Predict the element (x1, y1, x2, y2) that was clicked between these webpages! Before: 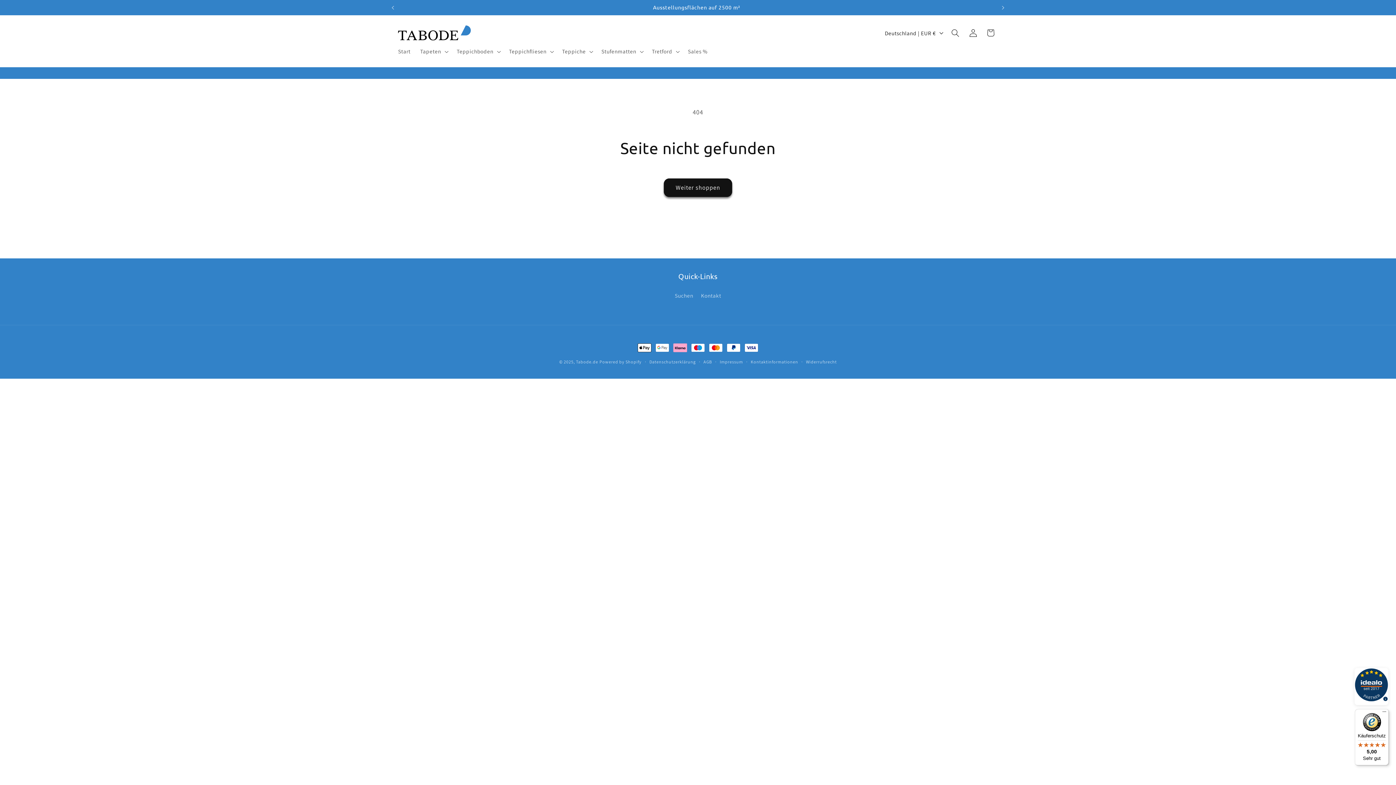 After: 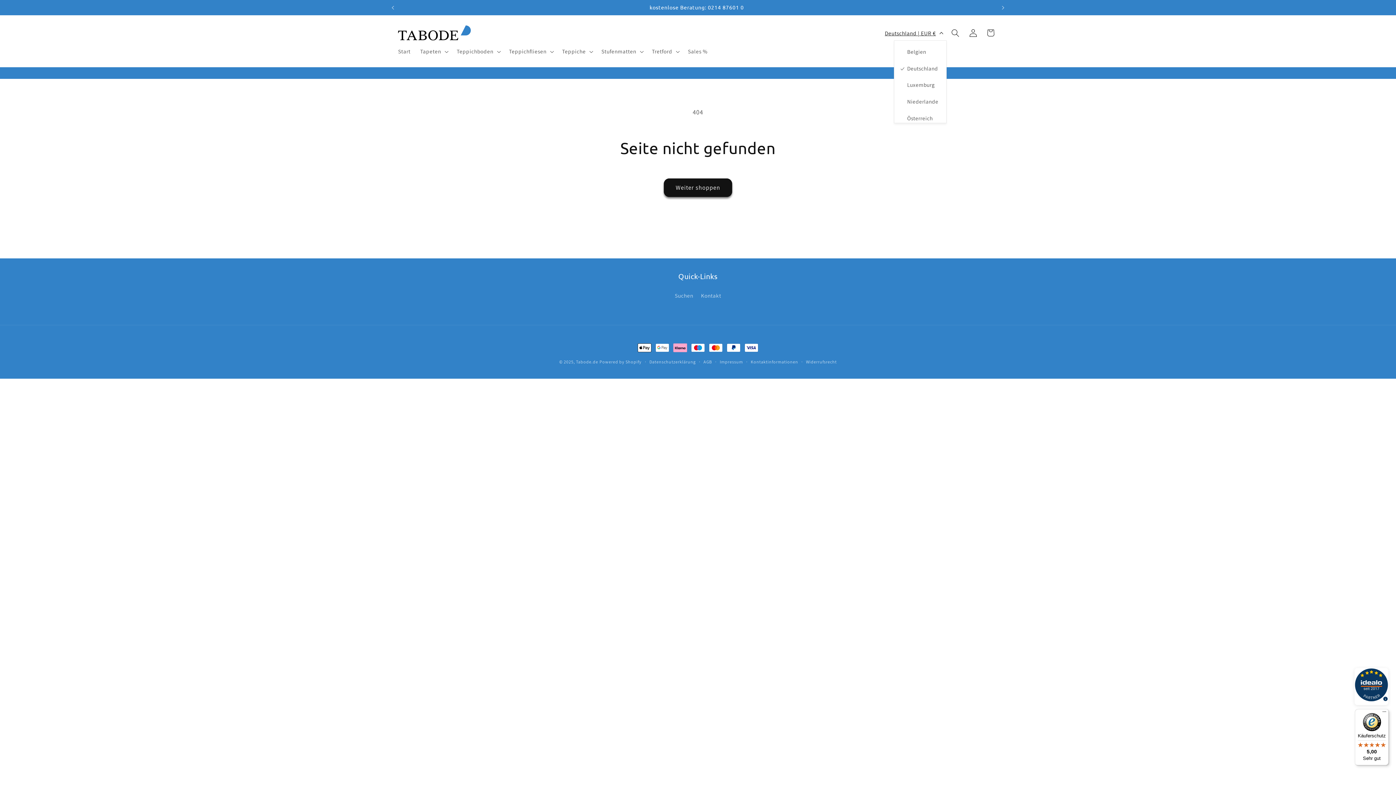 Action: label: Deutschland | EUR € bbox: (880, 25, 946, 40)